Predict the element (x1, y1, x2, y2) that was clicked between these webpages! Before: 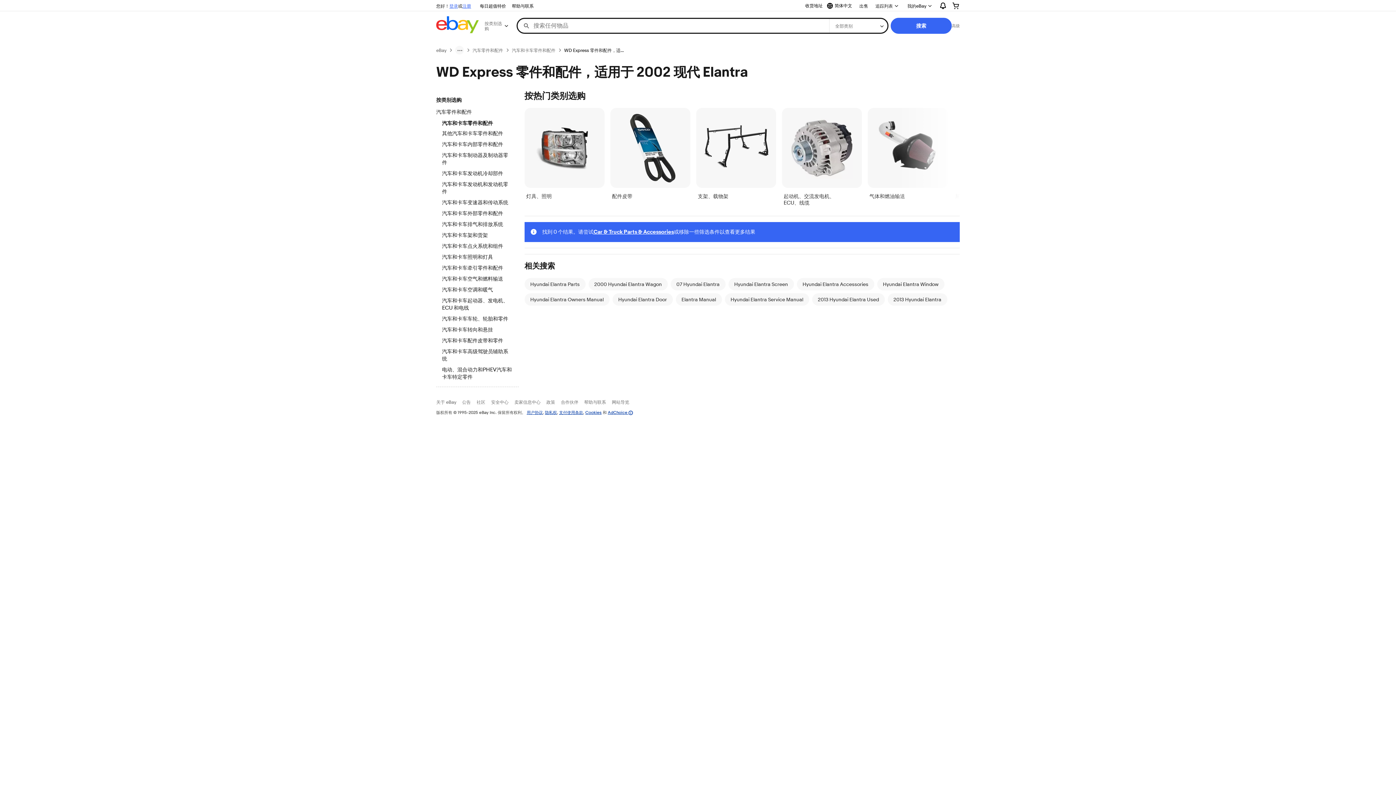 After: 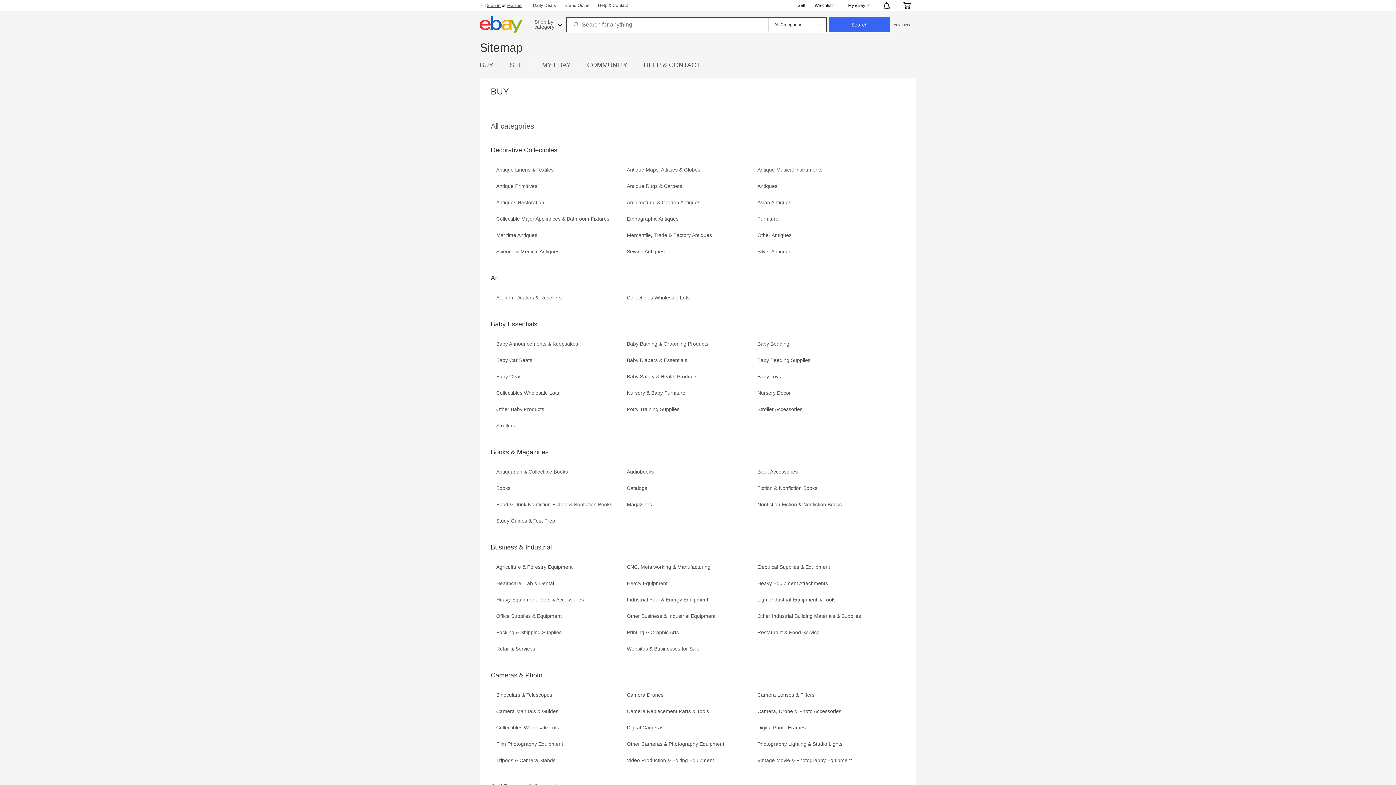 Action: bbox: (612, 399, 629, 405) label: 网站导览